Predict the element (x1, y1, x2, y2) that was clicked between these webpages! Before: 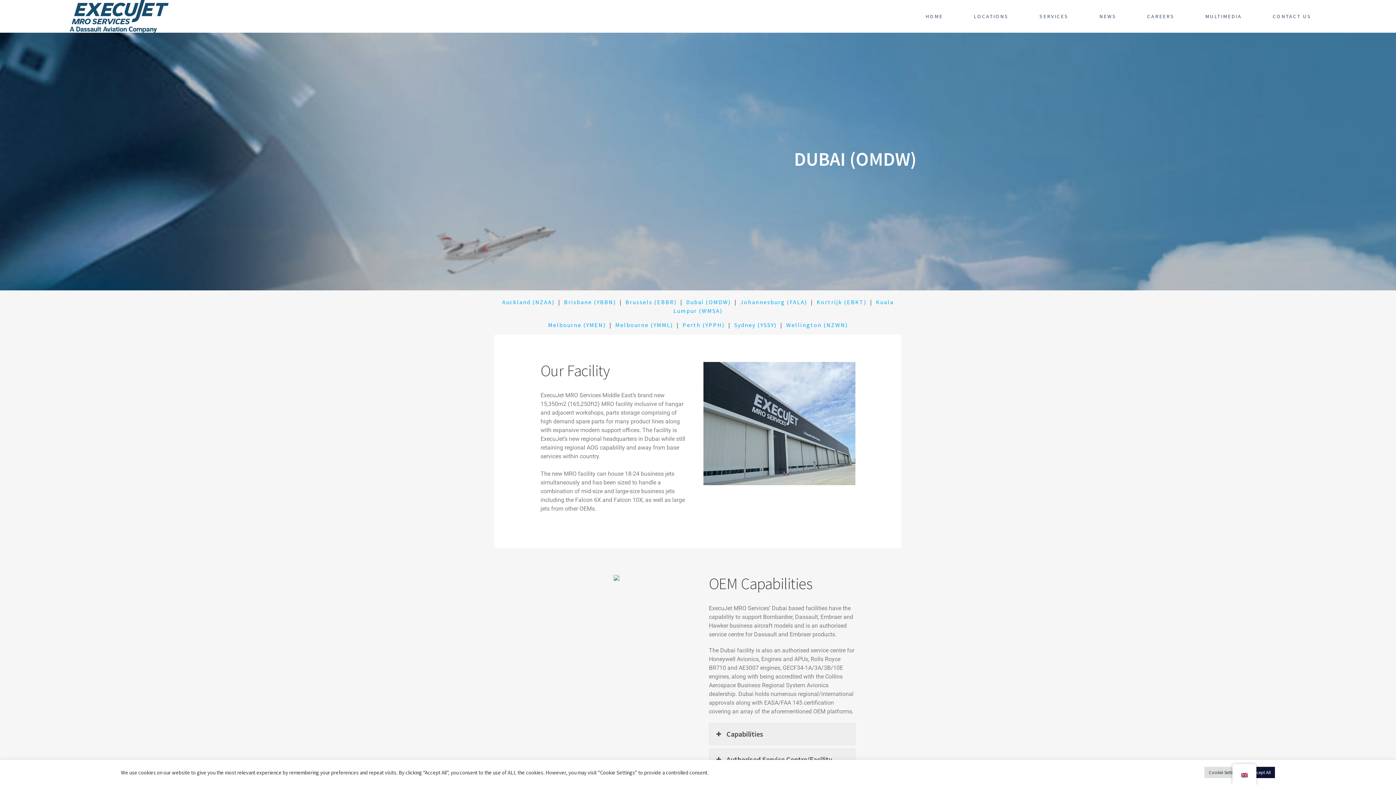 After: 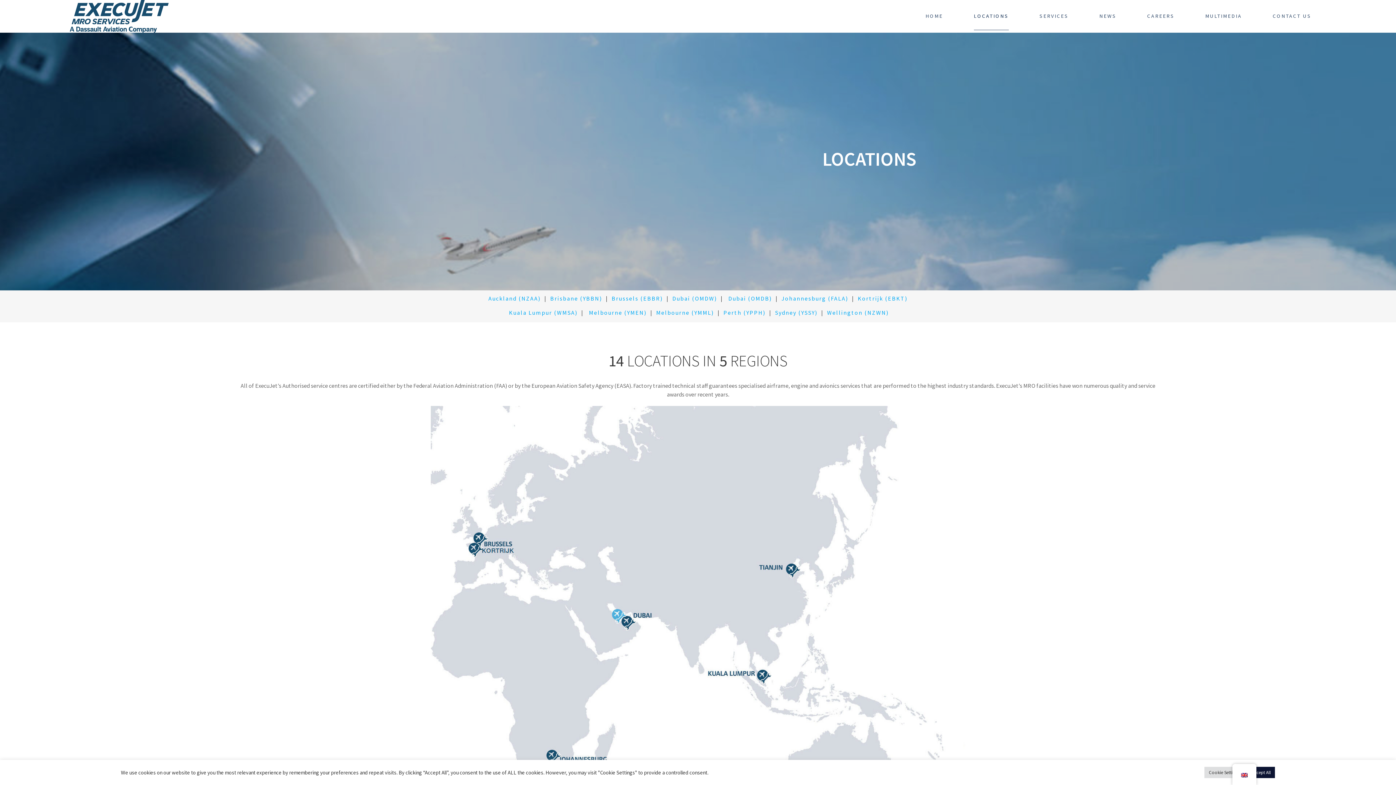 Action: label: LOCATIONS bbox: (974, 2, 1008, 30)